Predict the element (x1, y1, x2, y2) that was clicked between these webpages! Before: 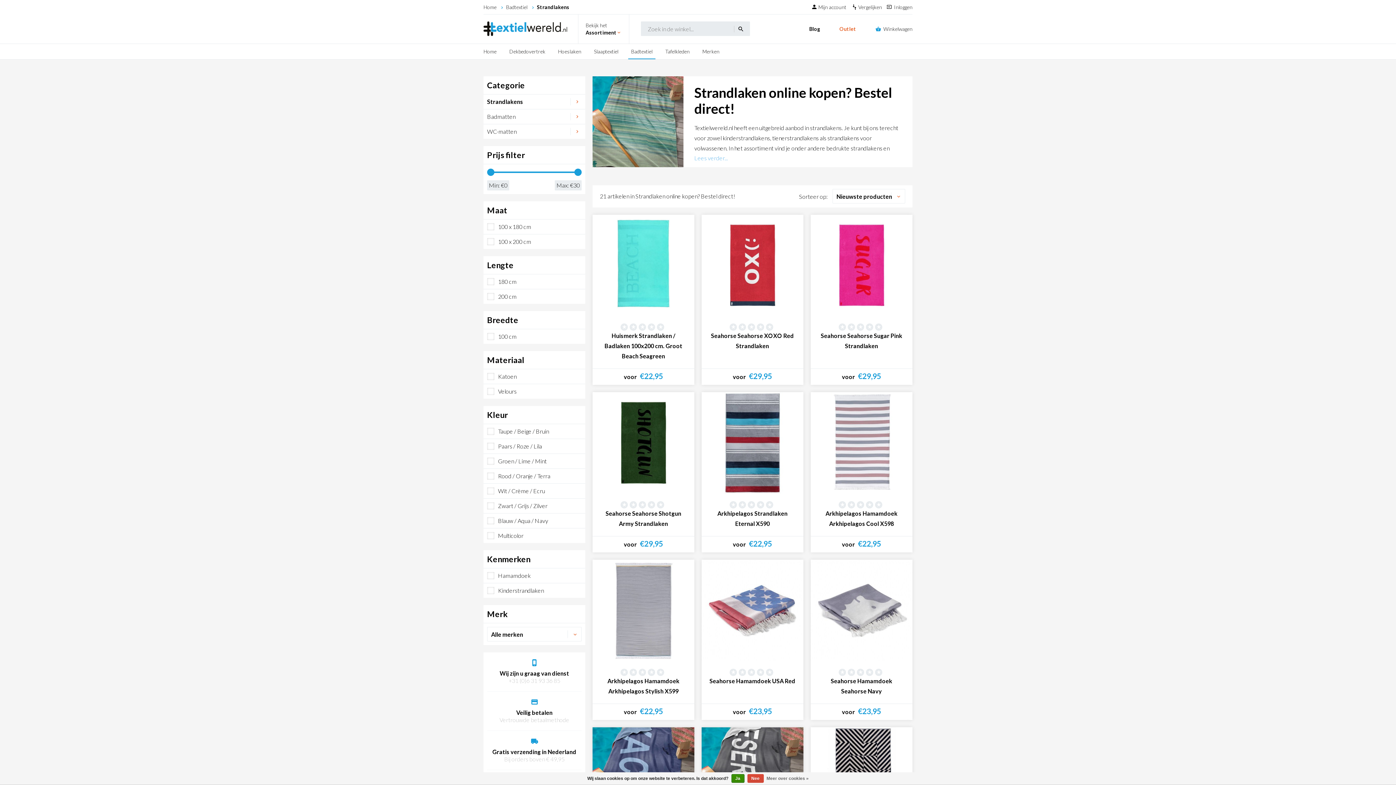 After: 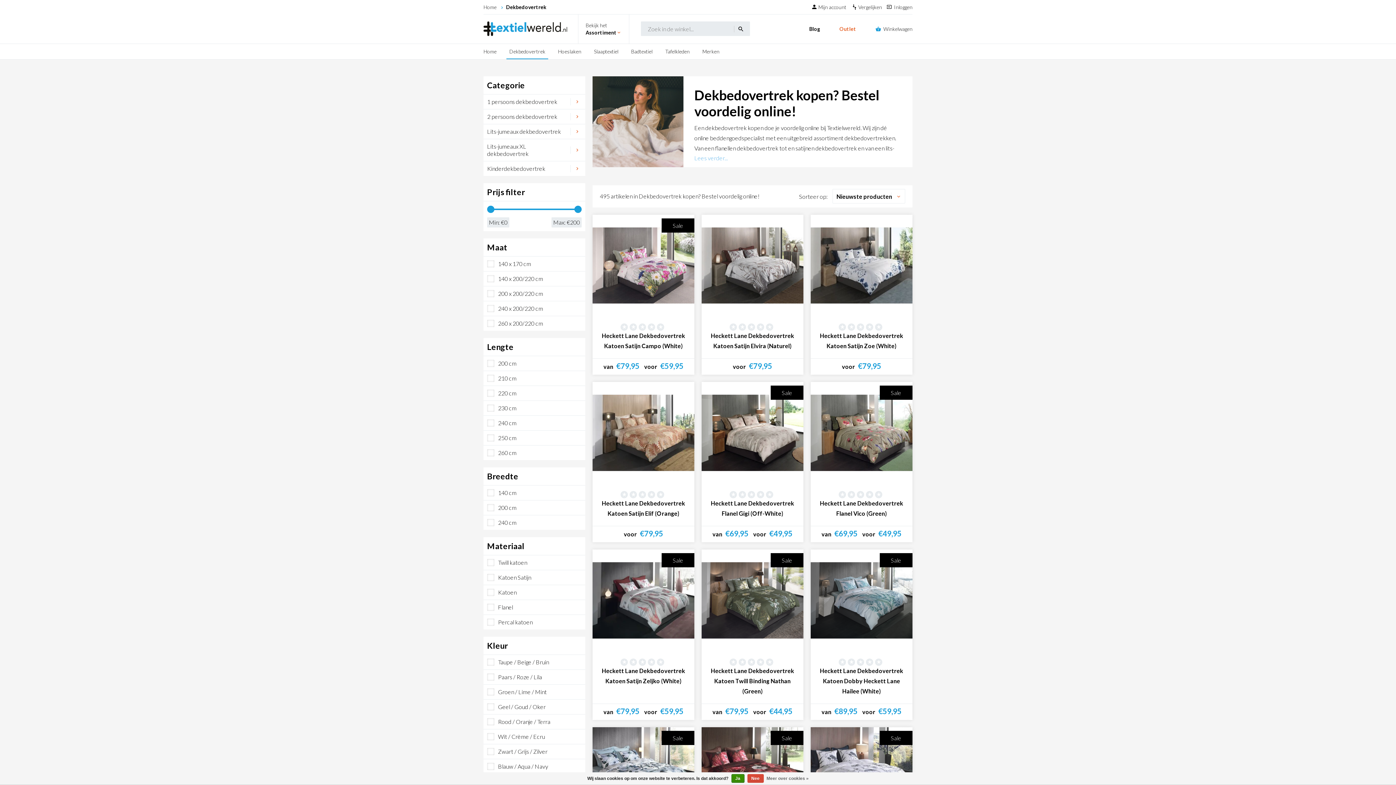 Action: bbox: (509, 44, 545, 59) label: Dekbedovertrek